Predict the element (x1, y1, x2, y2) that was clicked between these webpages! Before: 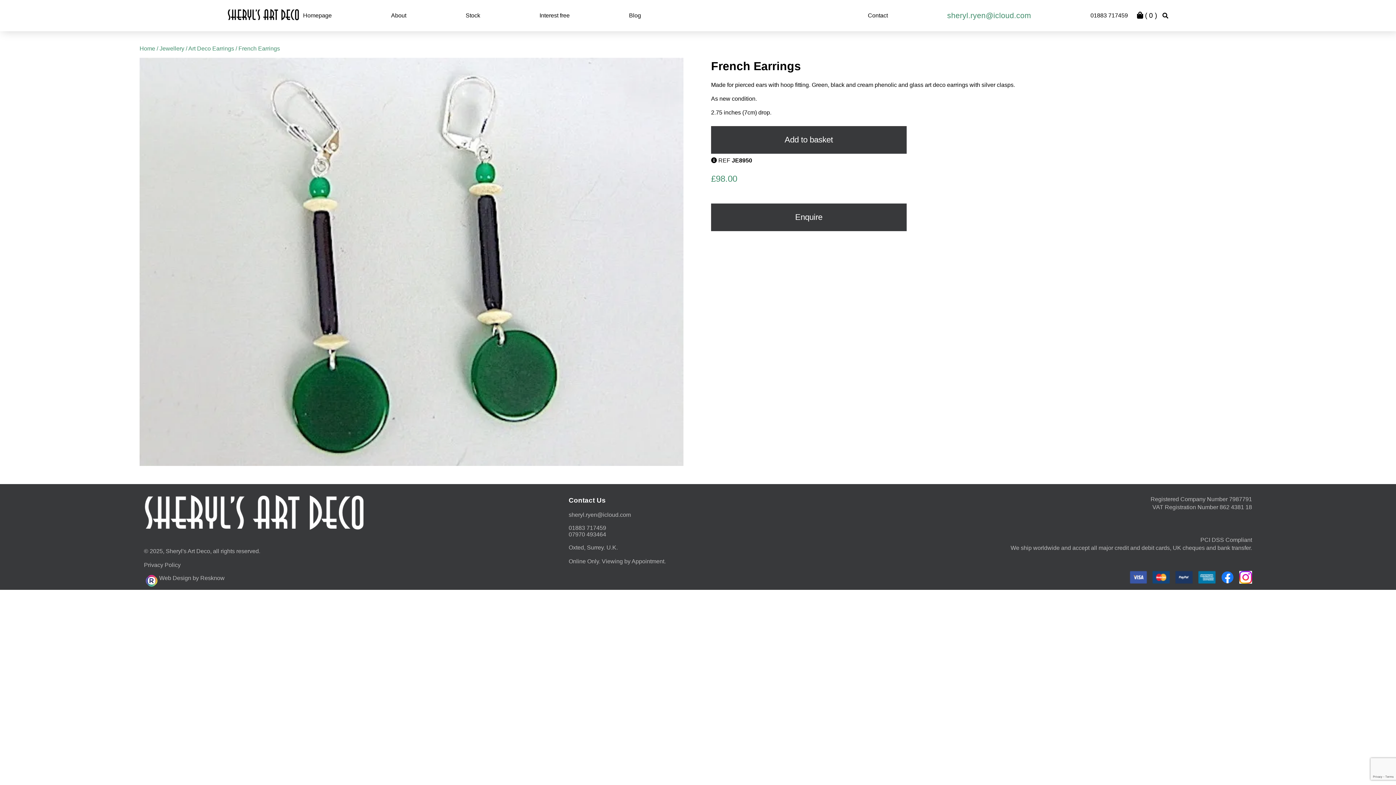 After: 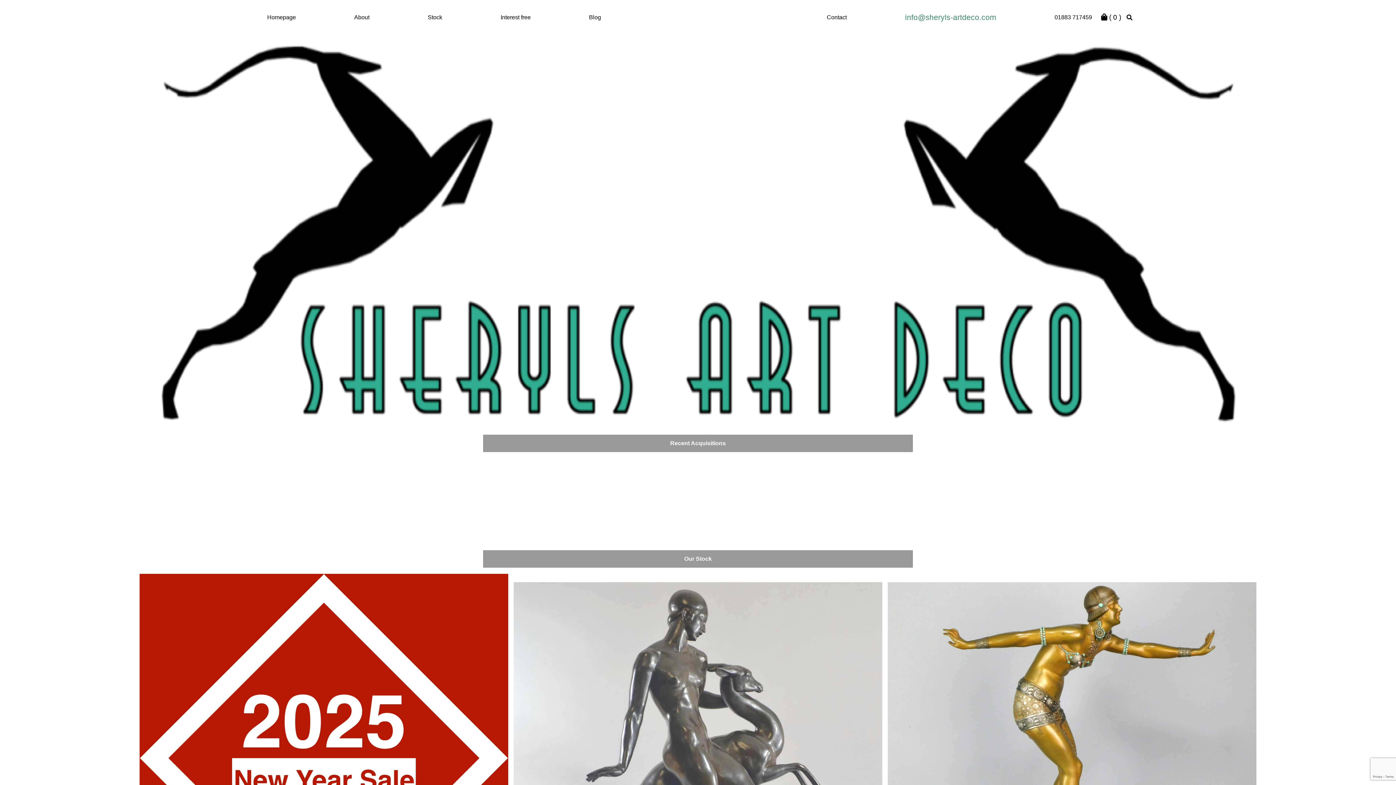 Action: bbox: (303, 12, 331, 18) label: Homepage